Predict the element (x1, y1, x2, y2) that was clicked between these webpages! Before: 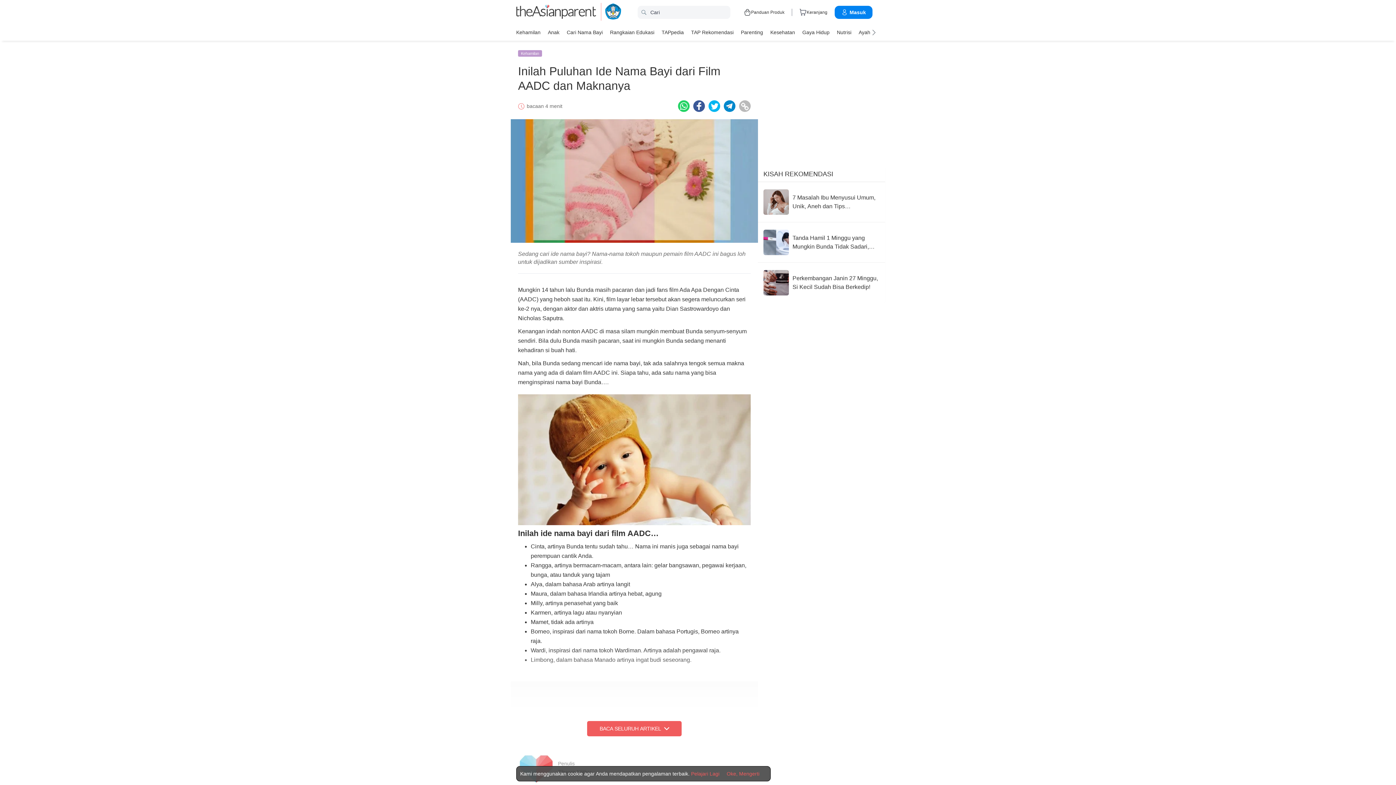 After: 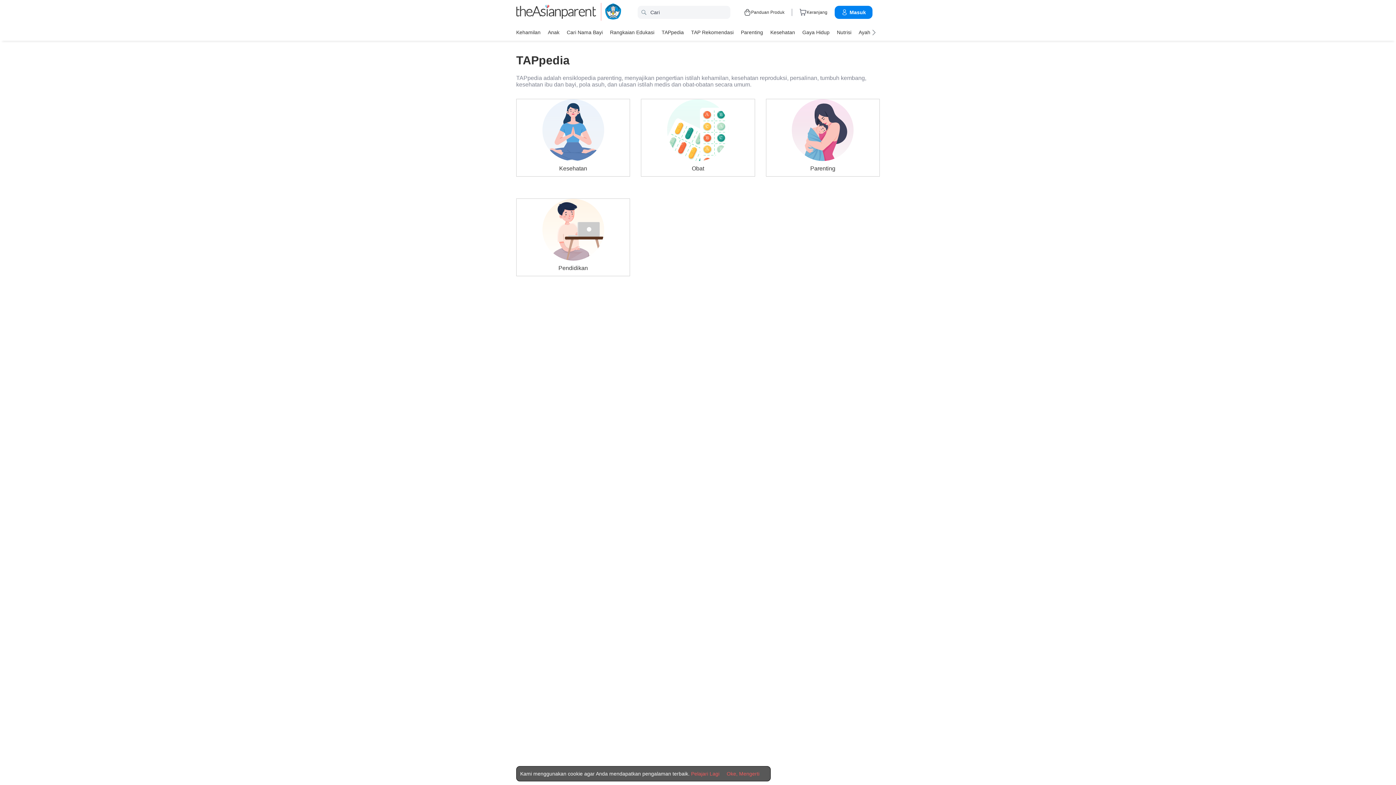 Action: label: TAPpedia bbox: (661, 26, 684, 37)